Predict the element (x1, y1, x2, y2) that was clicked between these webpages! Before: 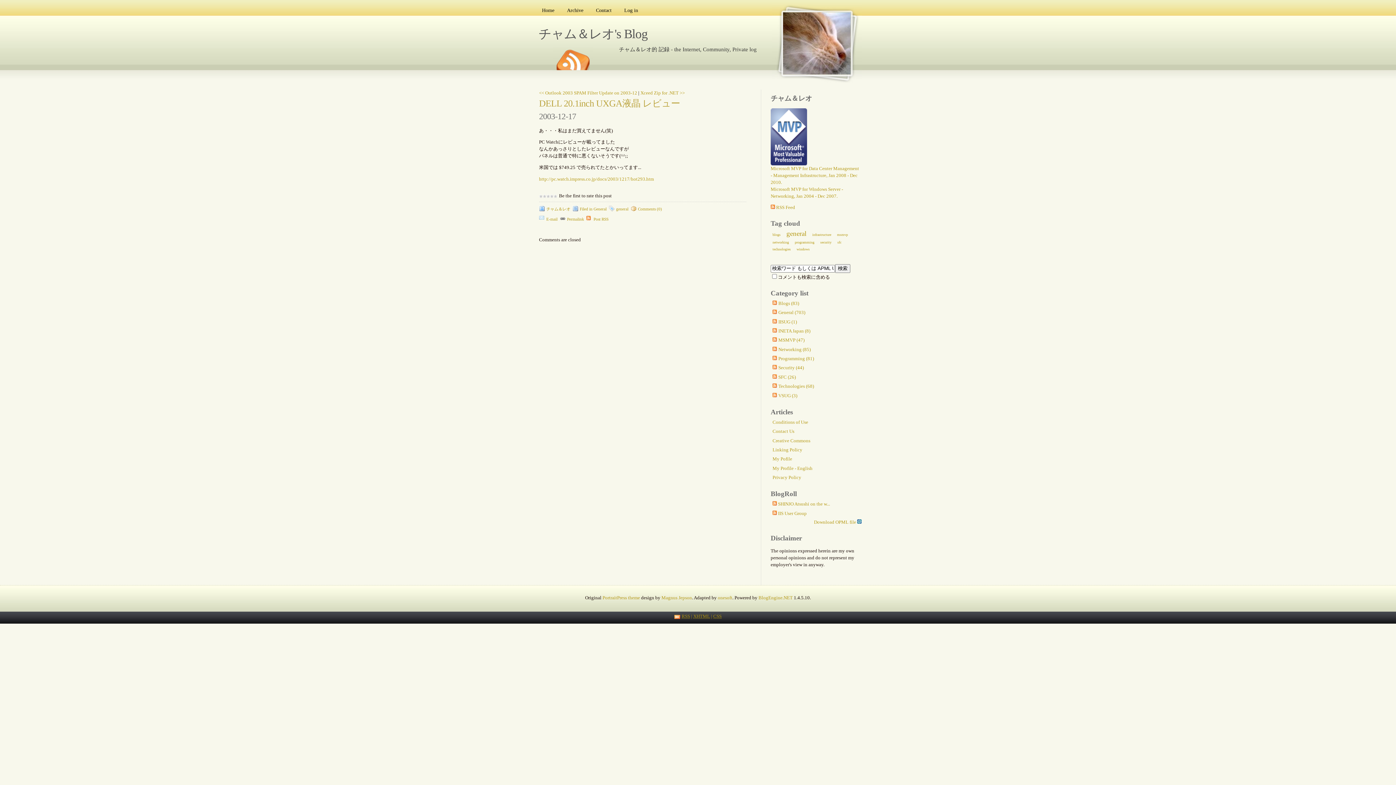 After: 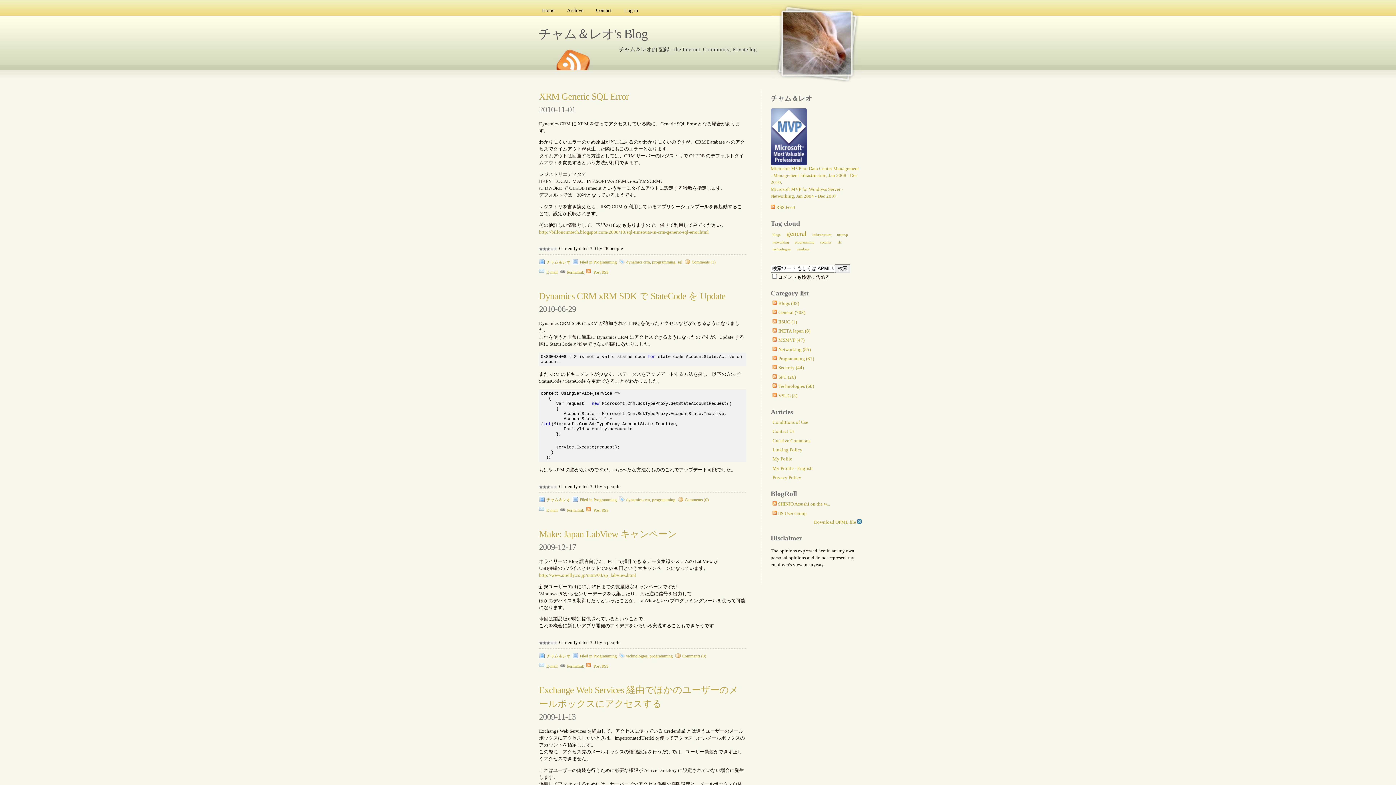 Action: label: Programming (81) bbox: (778, 356, 814, 361)